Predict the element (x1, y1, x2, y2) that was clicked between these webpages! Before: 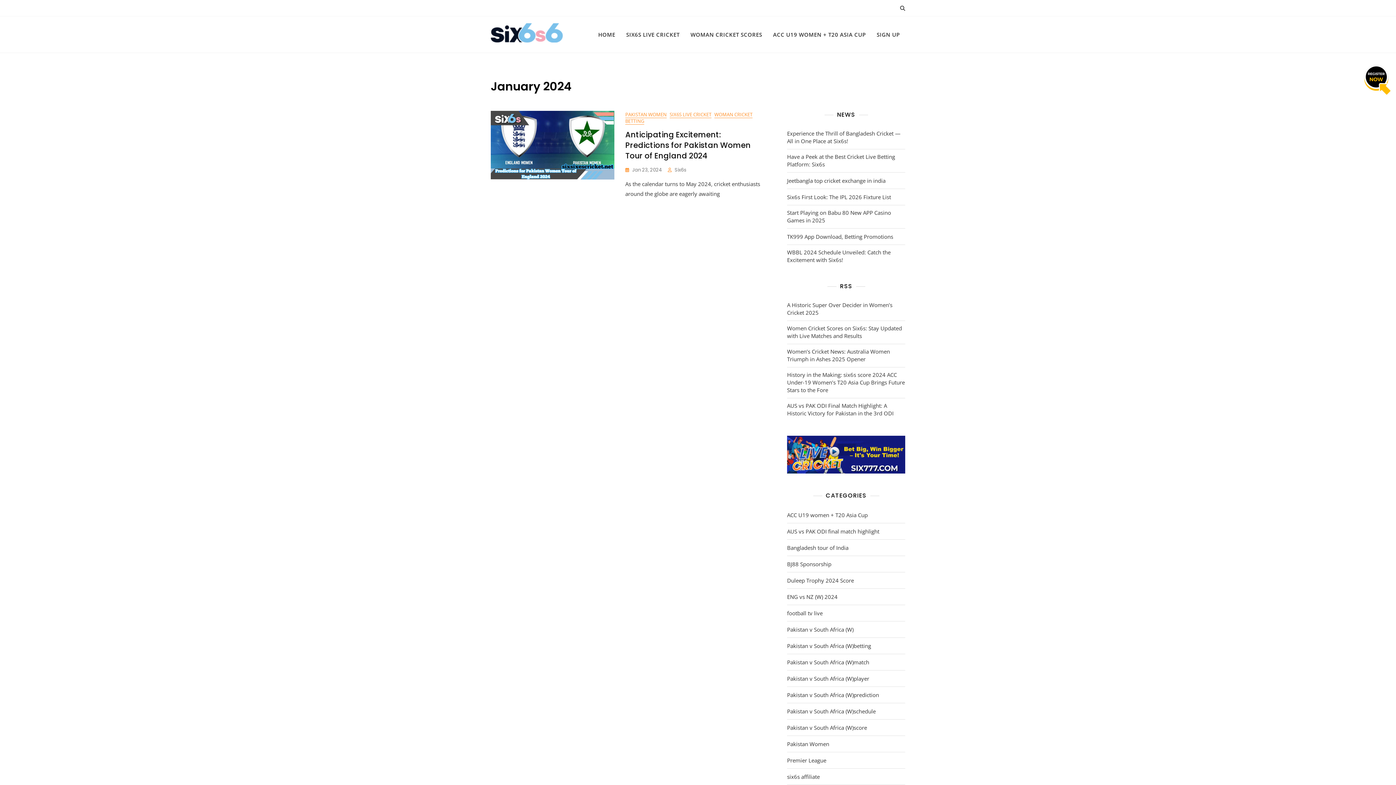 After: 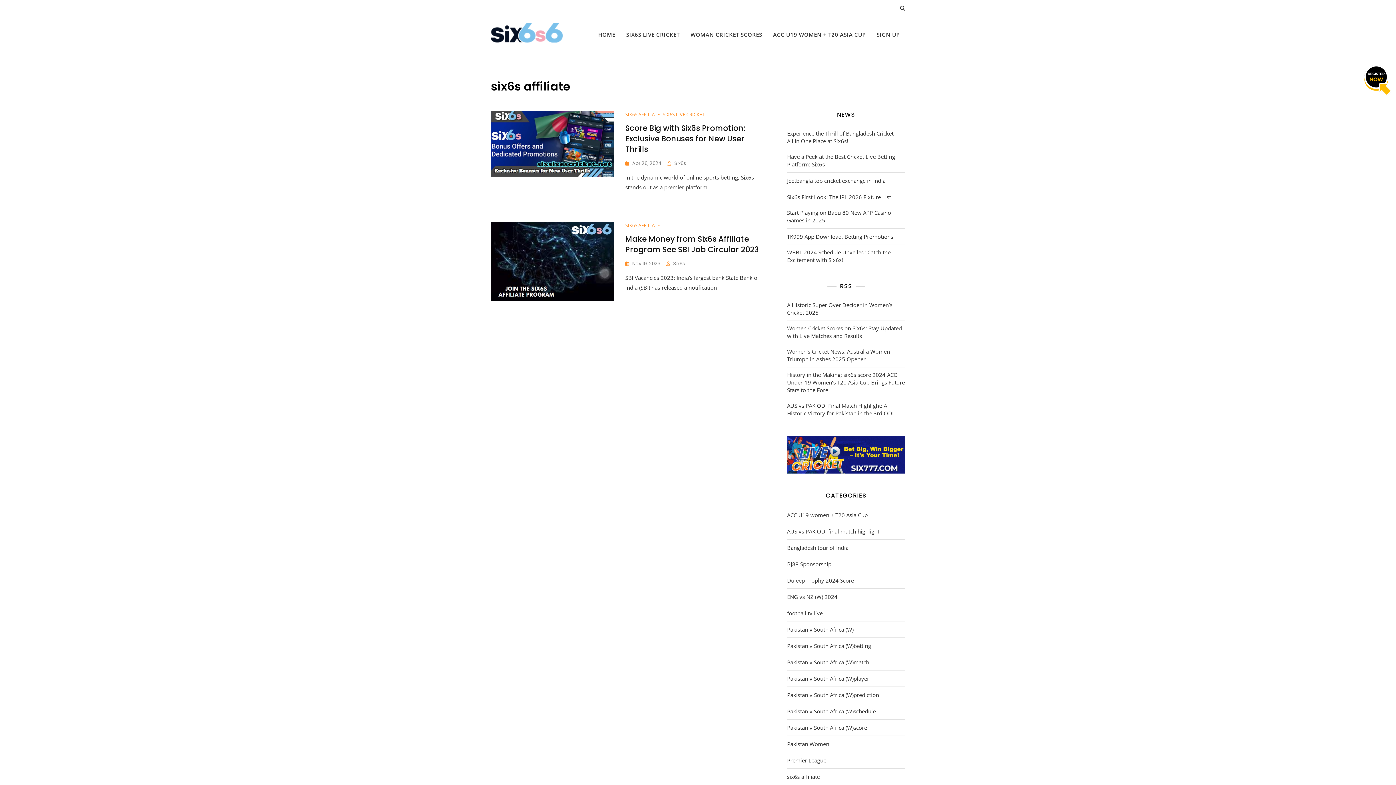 Action: label: six6s affiliate bbox: (787, 773, 820, 781)